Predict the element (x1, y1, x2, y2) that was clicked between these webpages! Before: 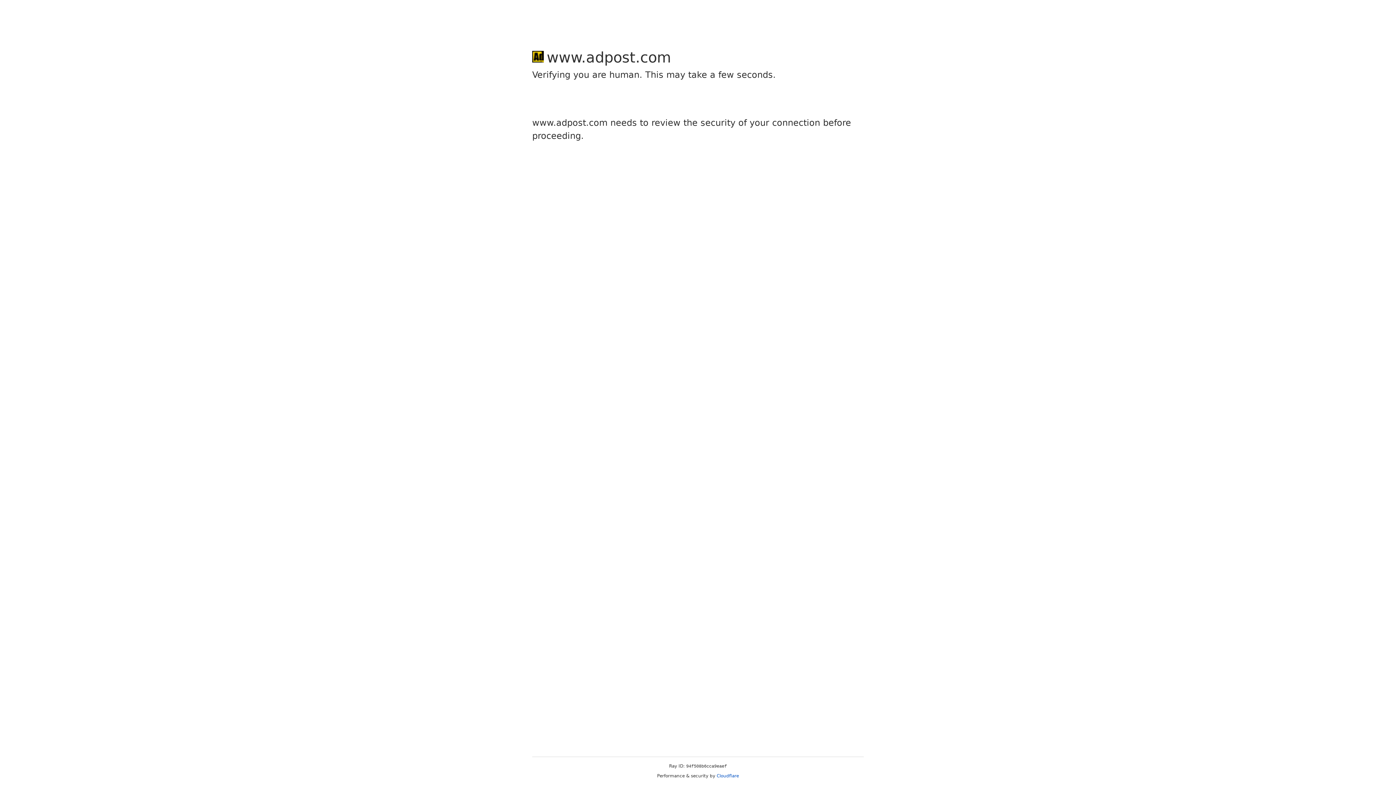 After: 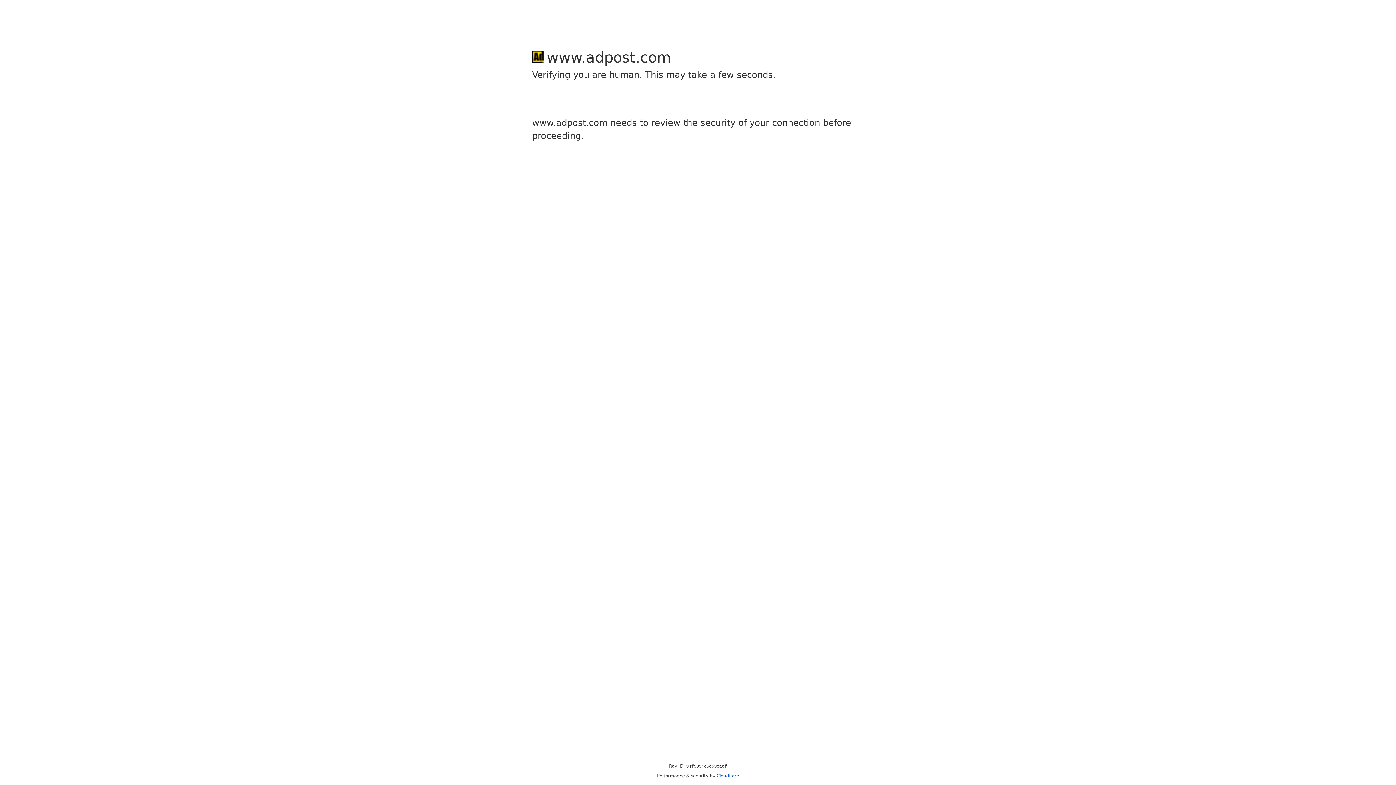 Action: bbox: (716, 773, 739, 778) label: Cloudflare